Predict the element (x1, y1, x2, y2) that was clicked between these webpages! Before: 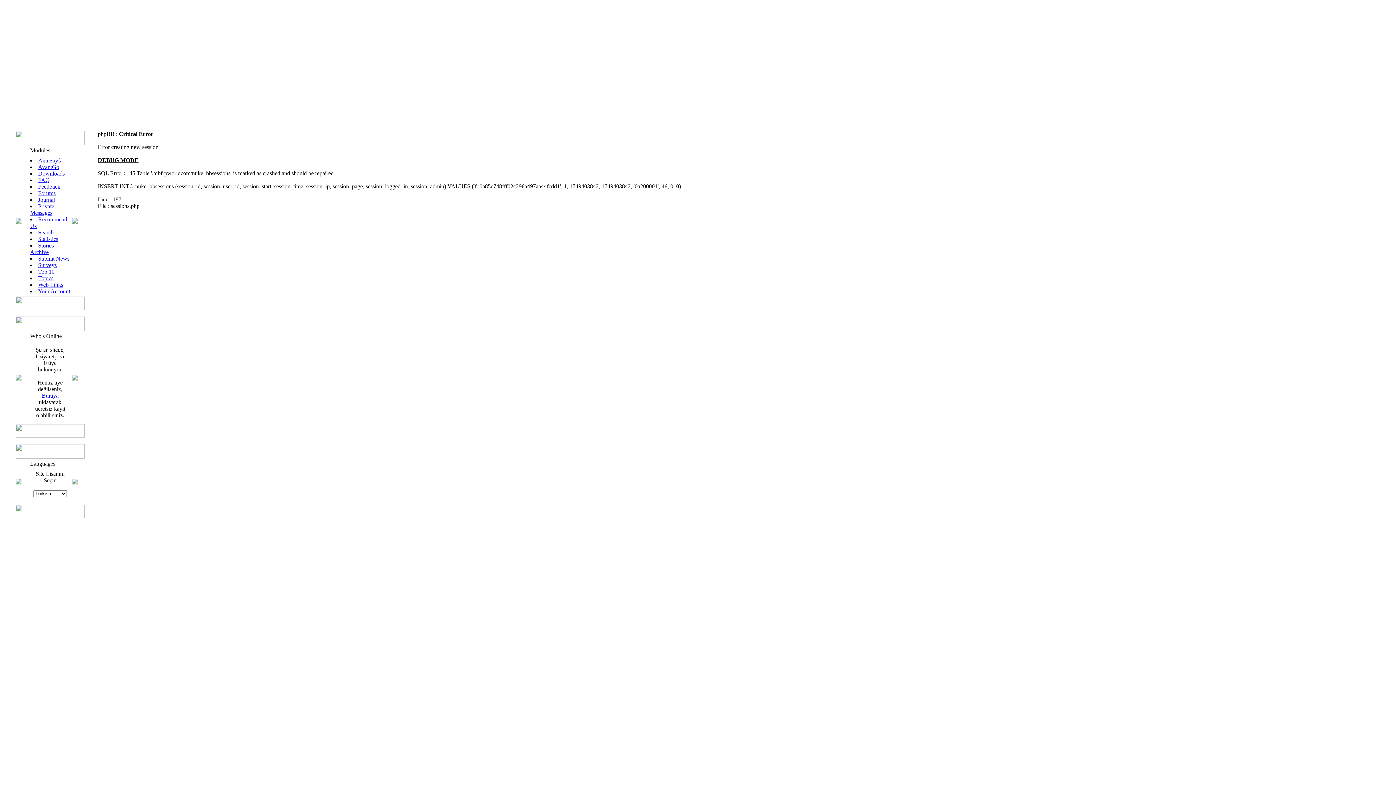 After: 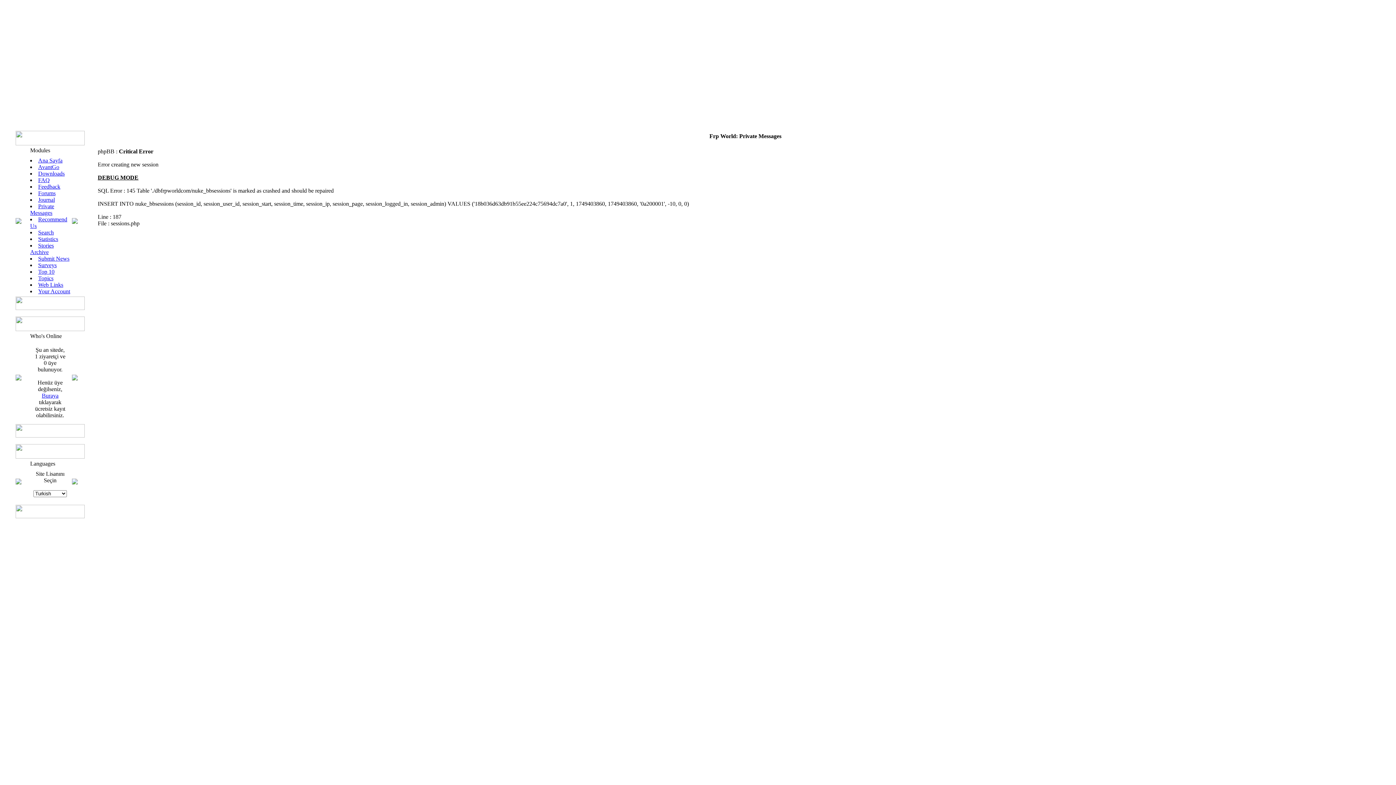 Action: label: Private Messages bbox: (30, 203, 54, 216)